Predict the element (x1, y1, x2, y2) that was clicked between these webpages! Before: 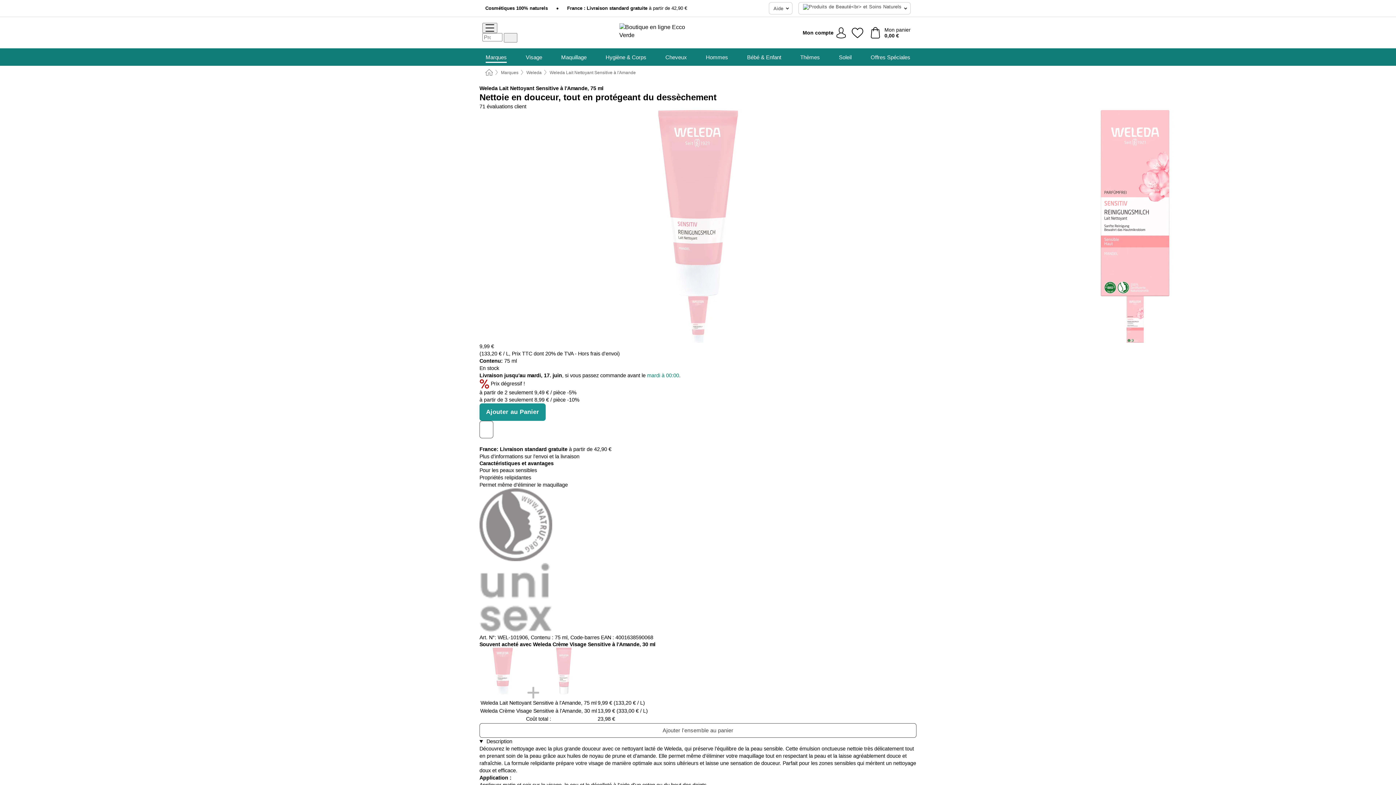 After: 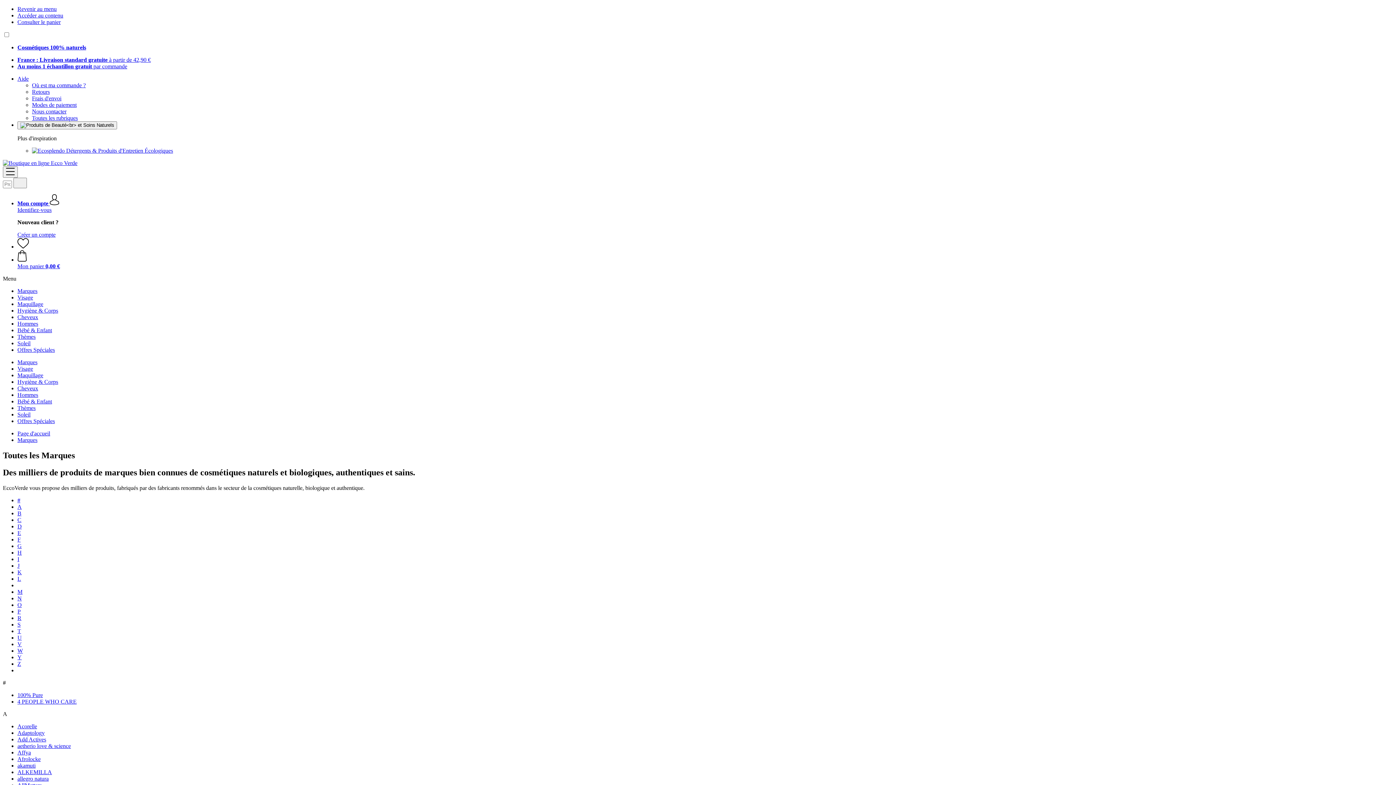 Action: label: Marques bbox: (501, 70, 518, 75)